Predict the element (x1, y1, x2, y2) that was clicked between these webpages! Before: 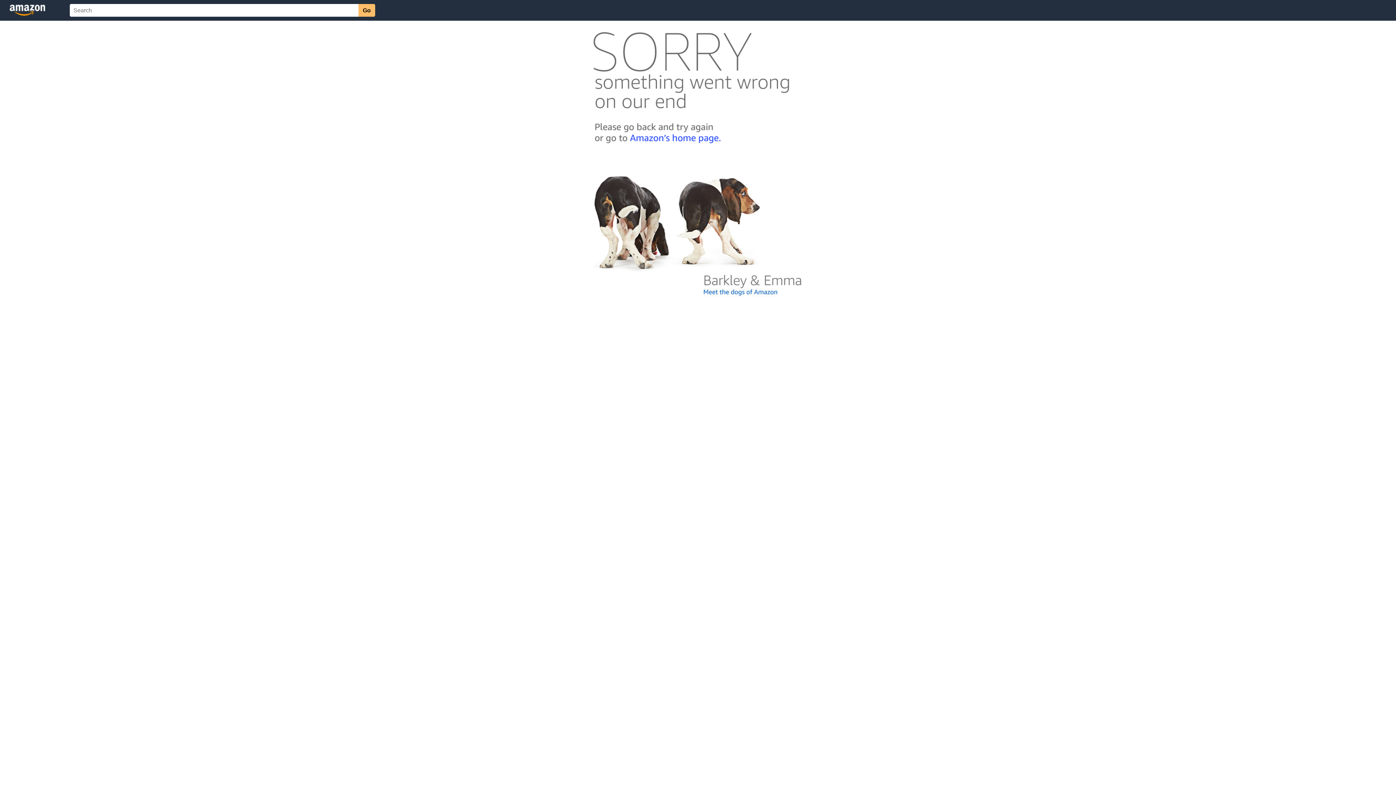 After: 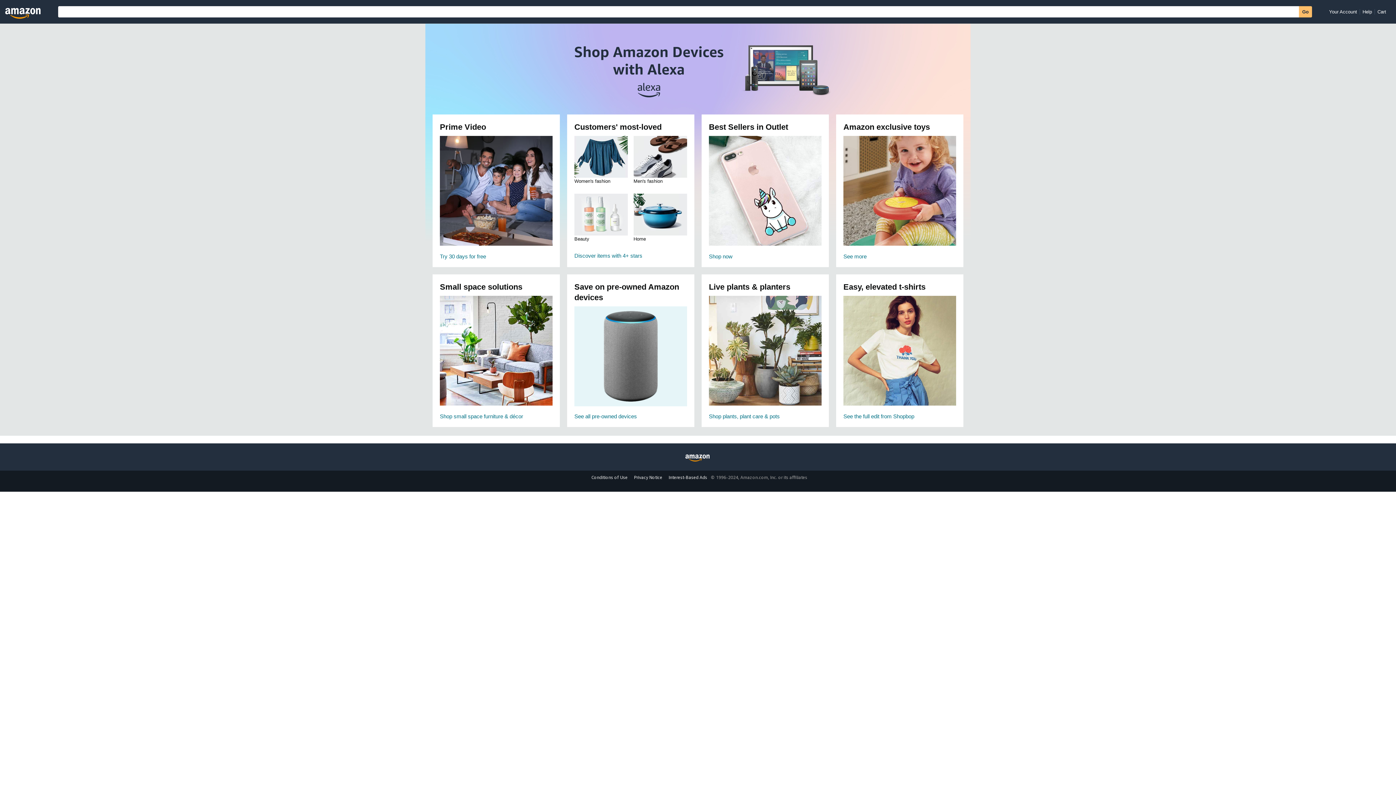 Action: bbox: (592, 142, 803, 148)